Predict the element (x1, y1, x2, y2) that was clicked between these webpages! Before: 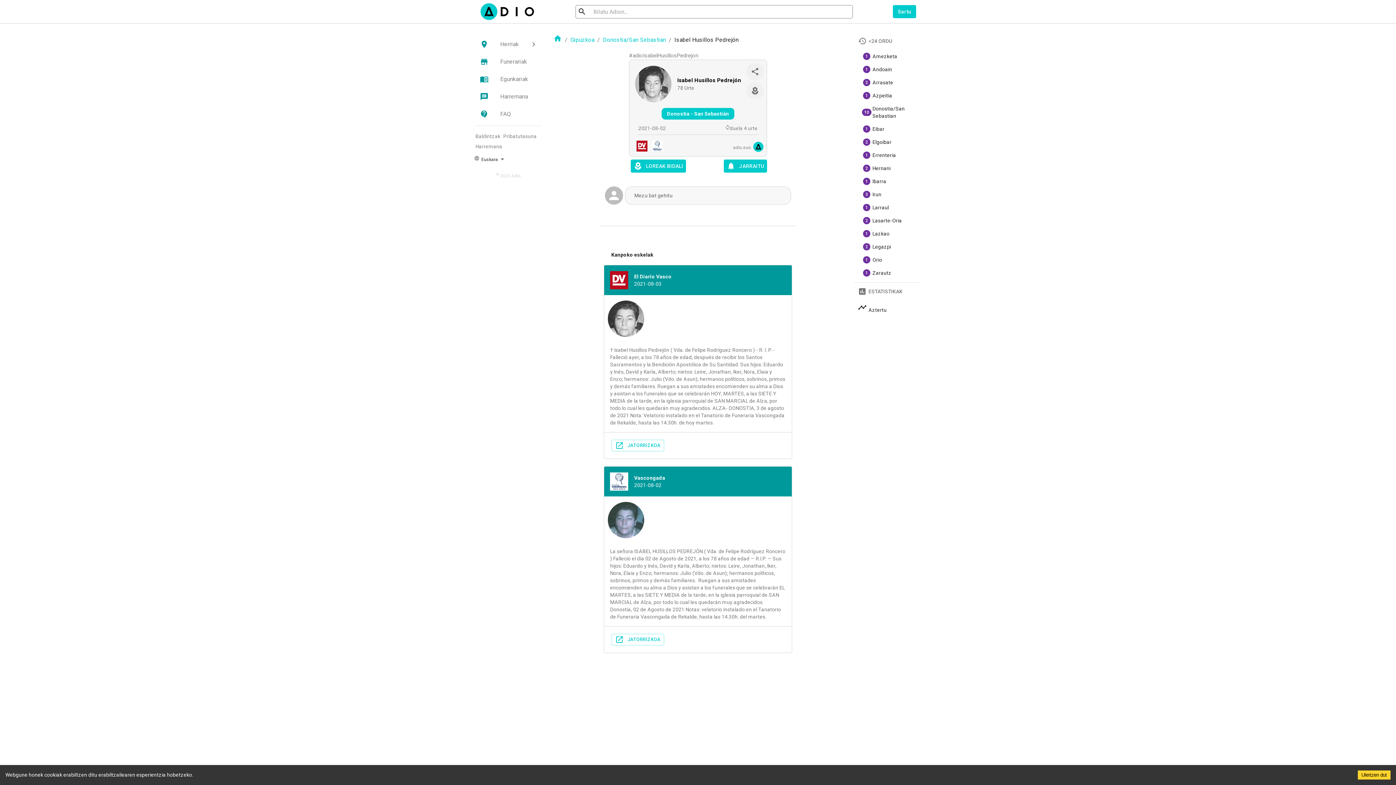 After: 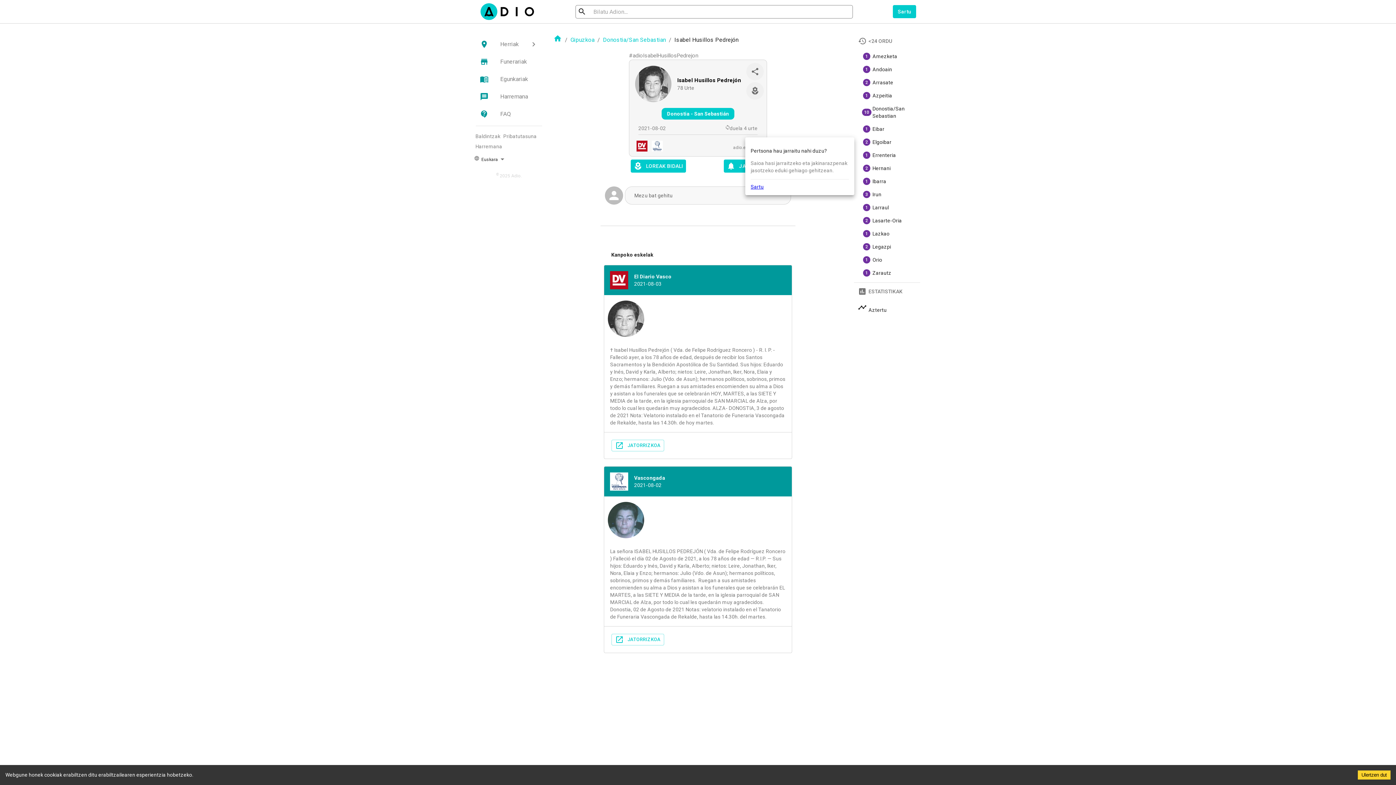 Action: label: JARRAITU bbox: (723, 159, 767, 172)